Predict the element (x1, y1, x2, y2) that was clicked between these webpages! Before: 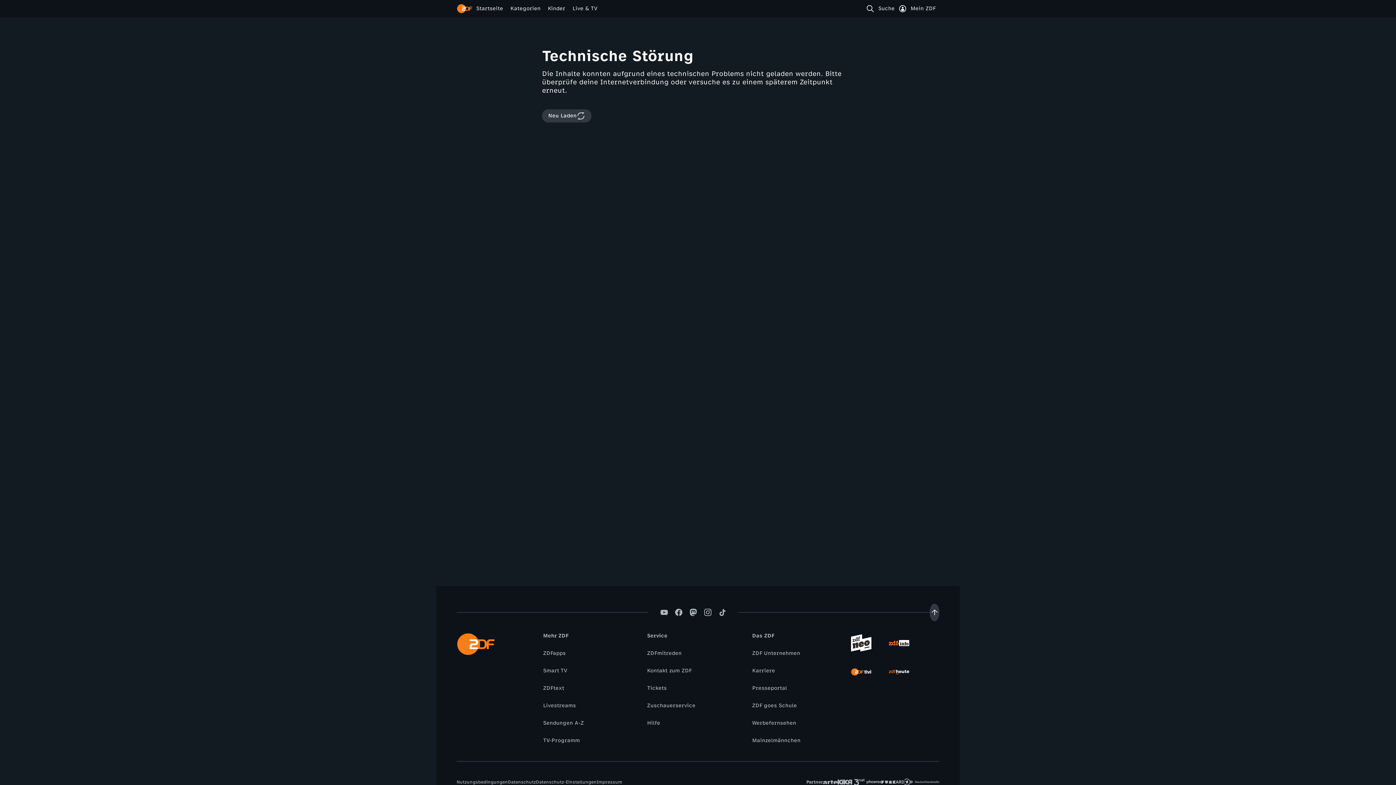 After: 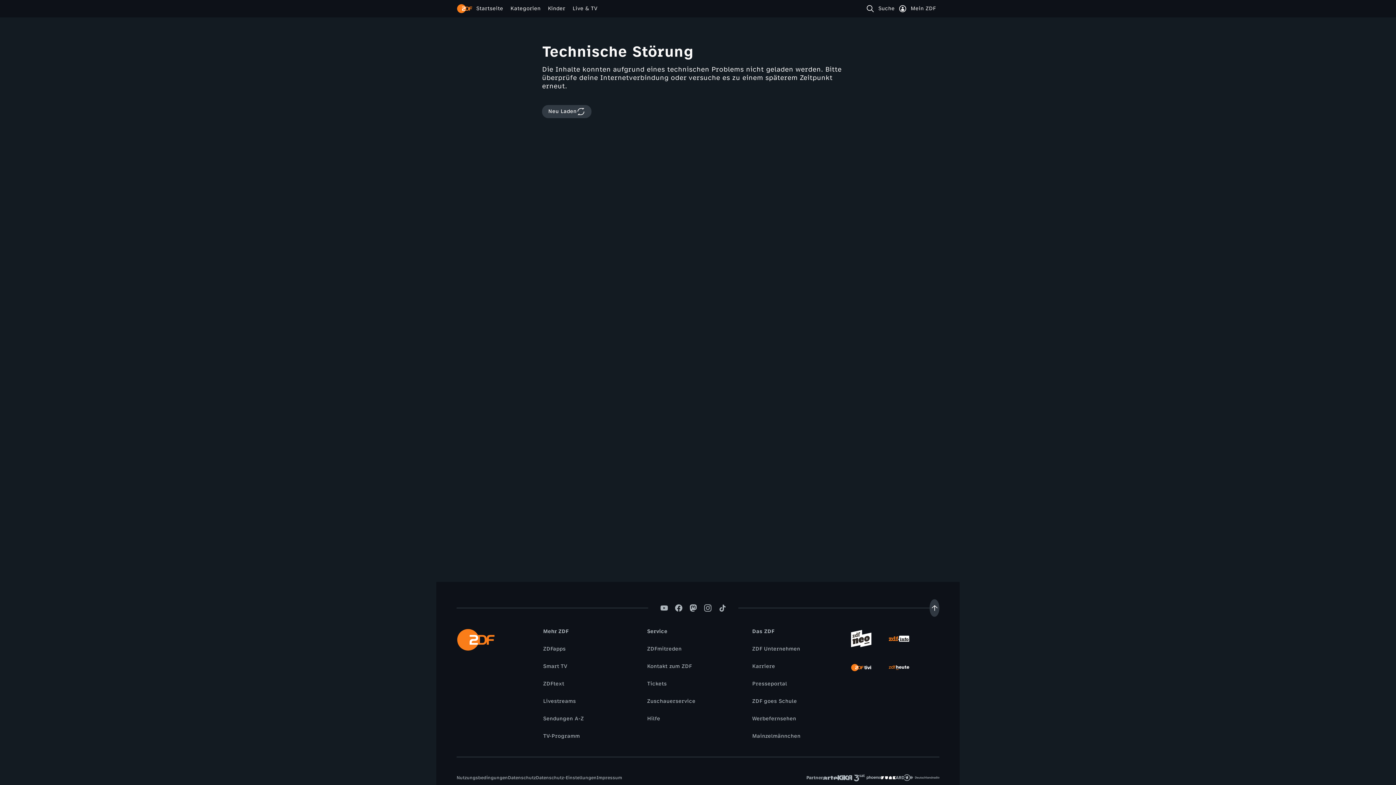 Action: bbox: (881, 775, 896, 789)